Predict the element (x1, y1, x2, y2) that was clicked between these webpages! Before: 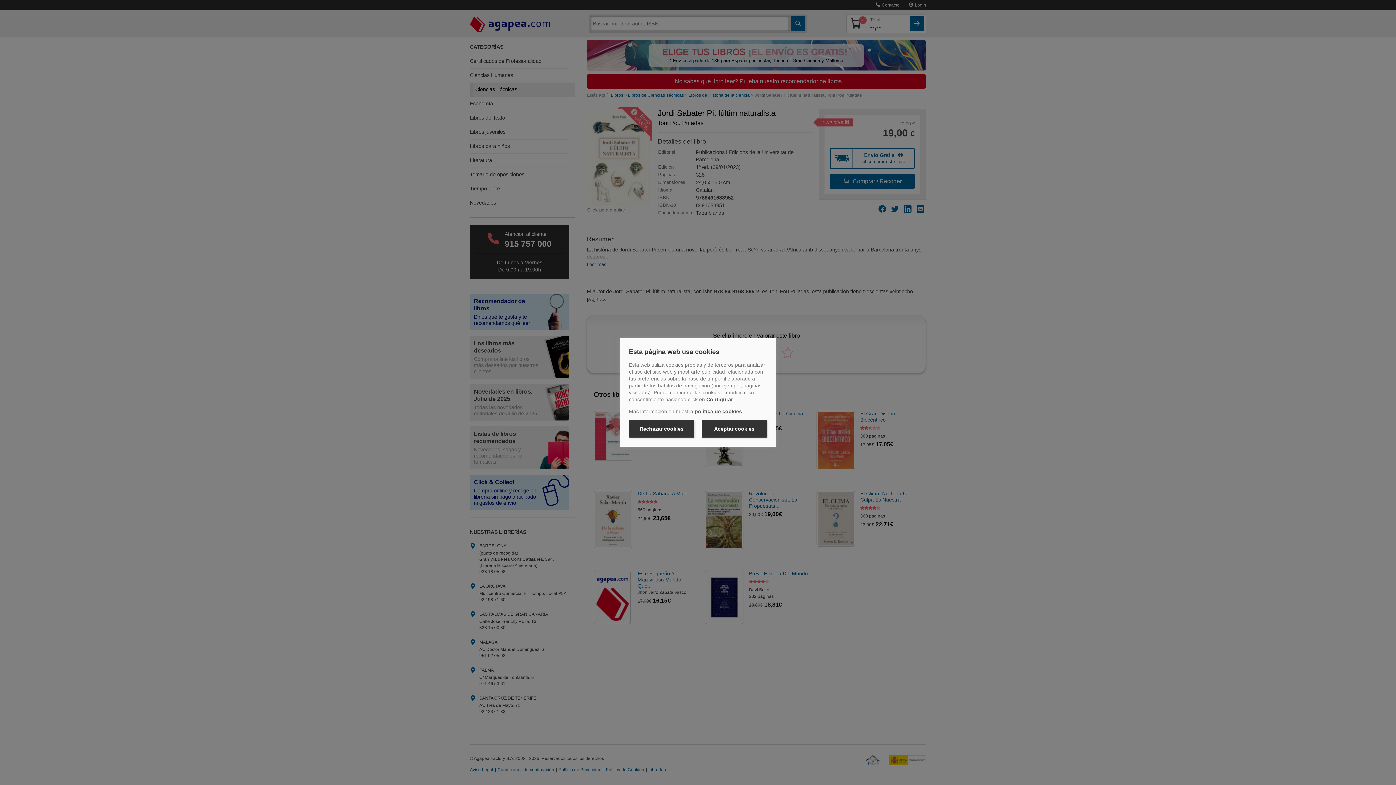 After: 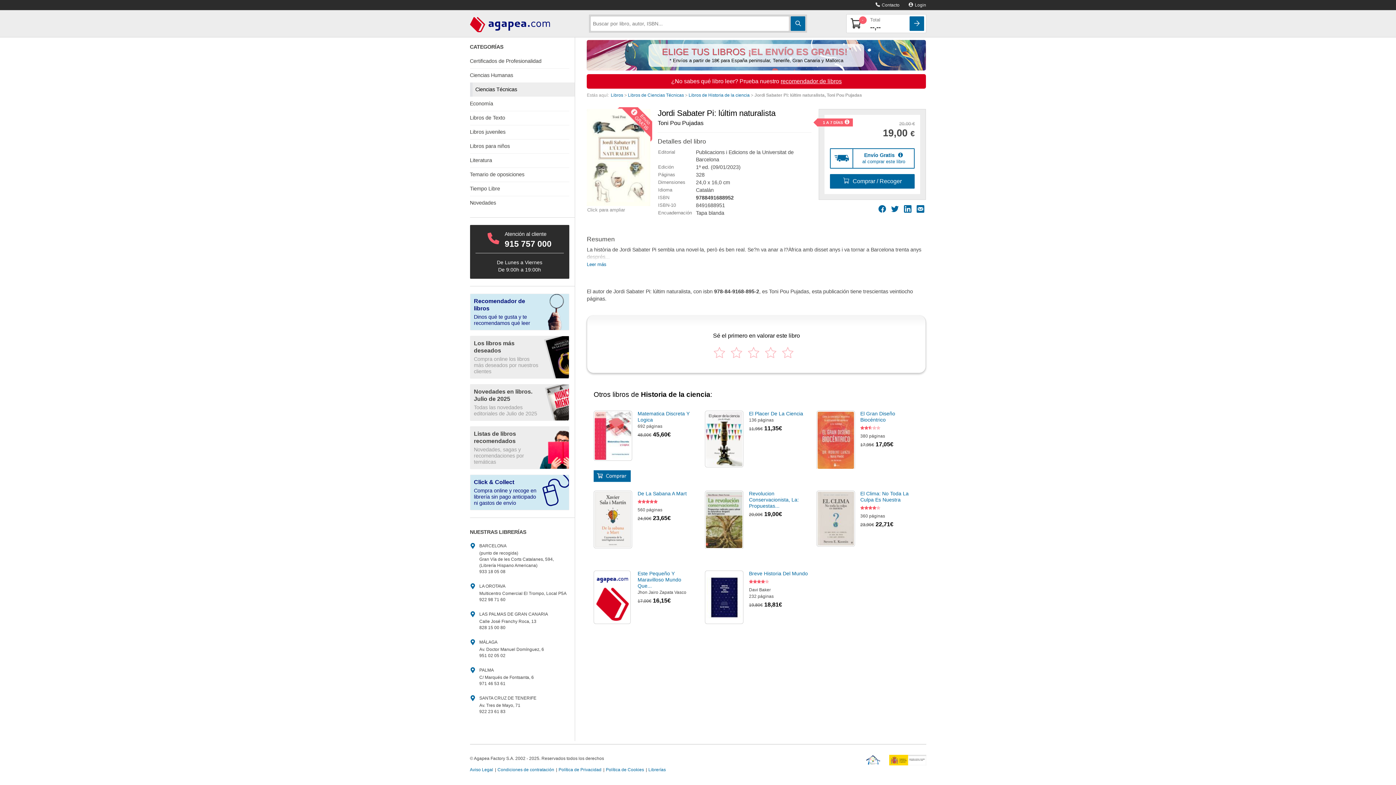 Action: label: Rechazar cookies bbox: (629, 420, 694, 437)